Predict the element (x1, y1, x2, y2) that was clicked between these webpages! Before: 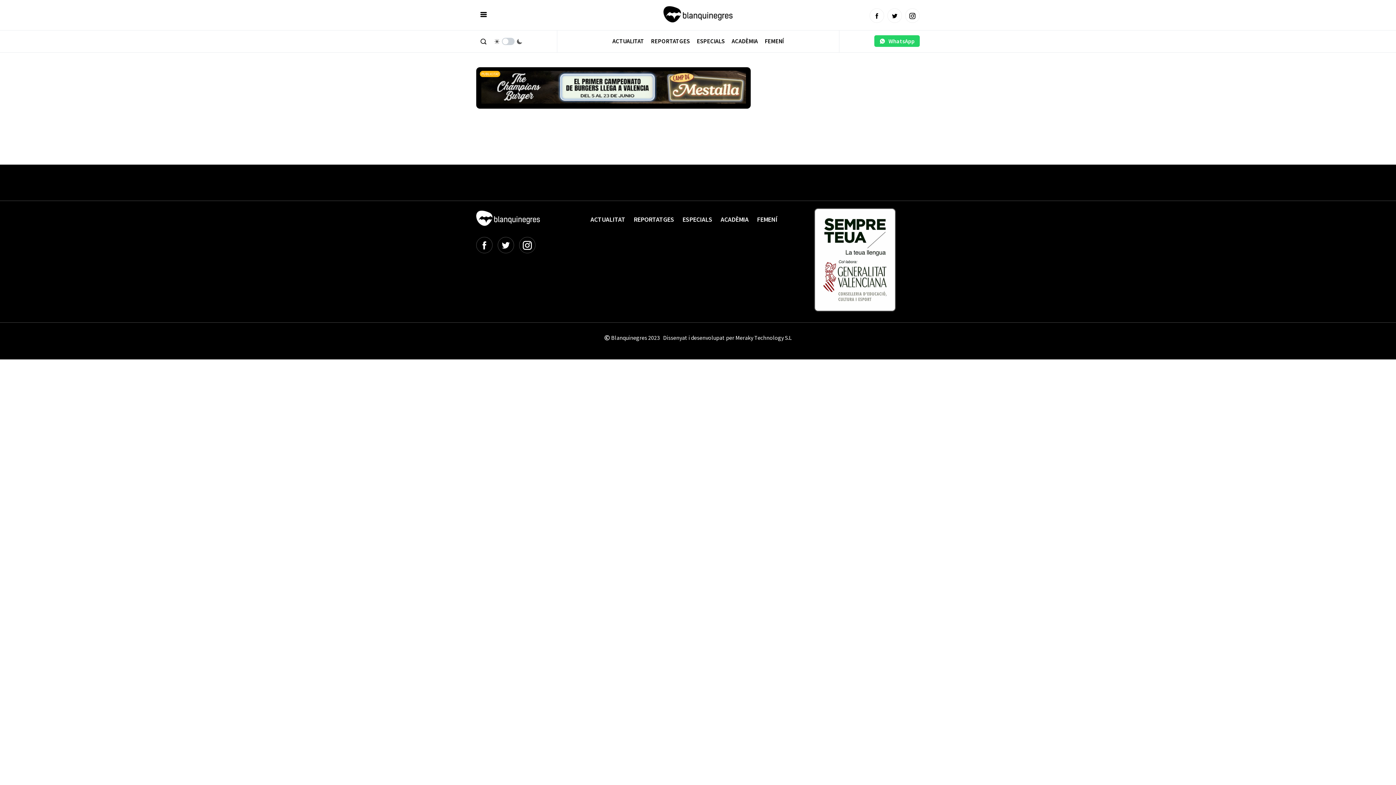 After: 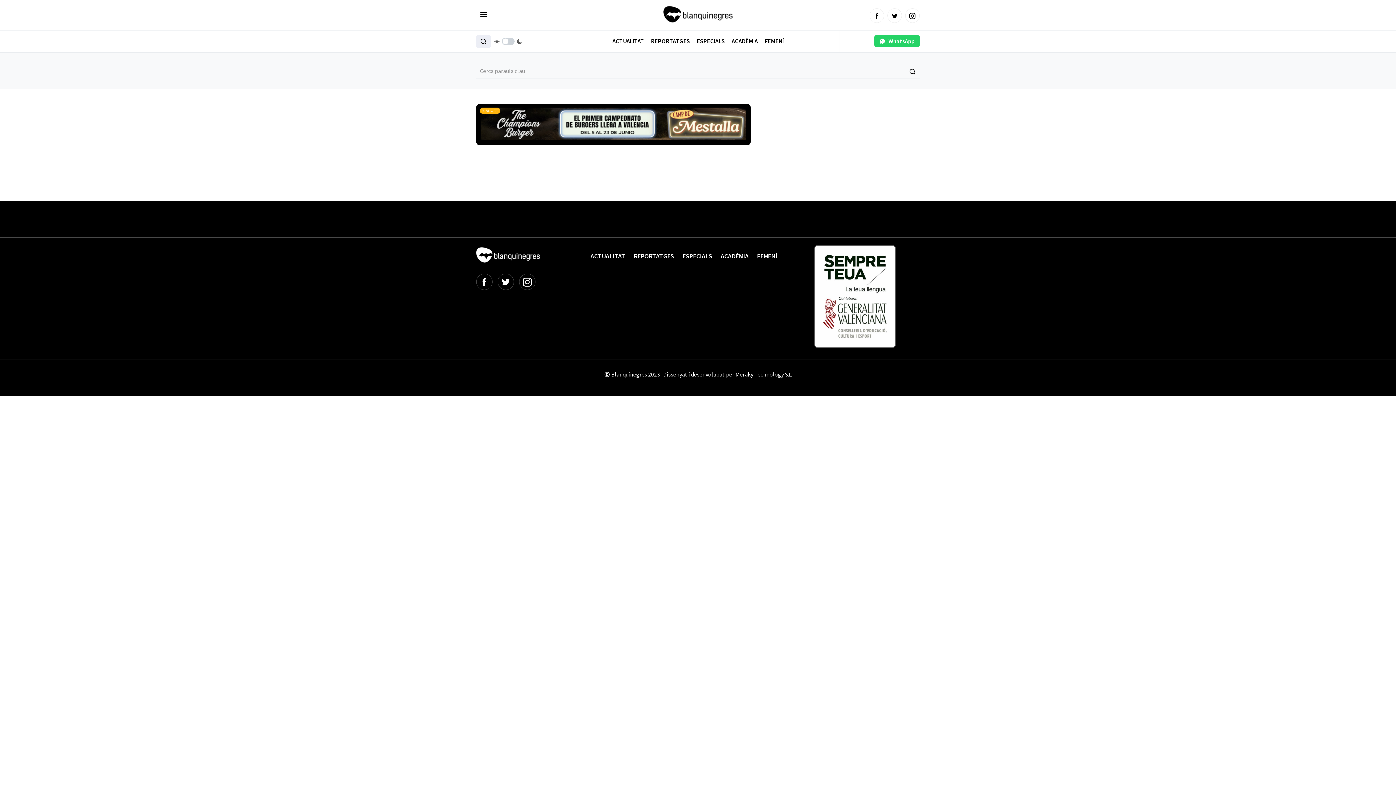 Action: bbox: (476, 35, 490, 48)